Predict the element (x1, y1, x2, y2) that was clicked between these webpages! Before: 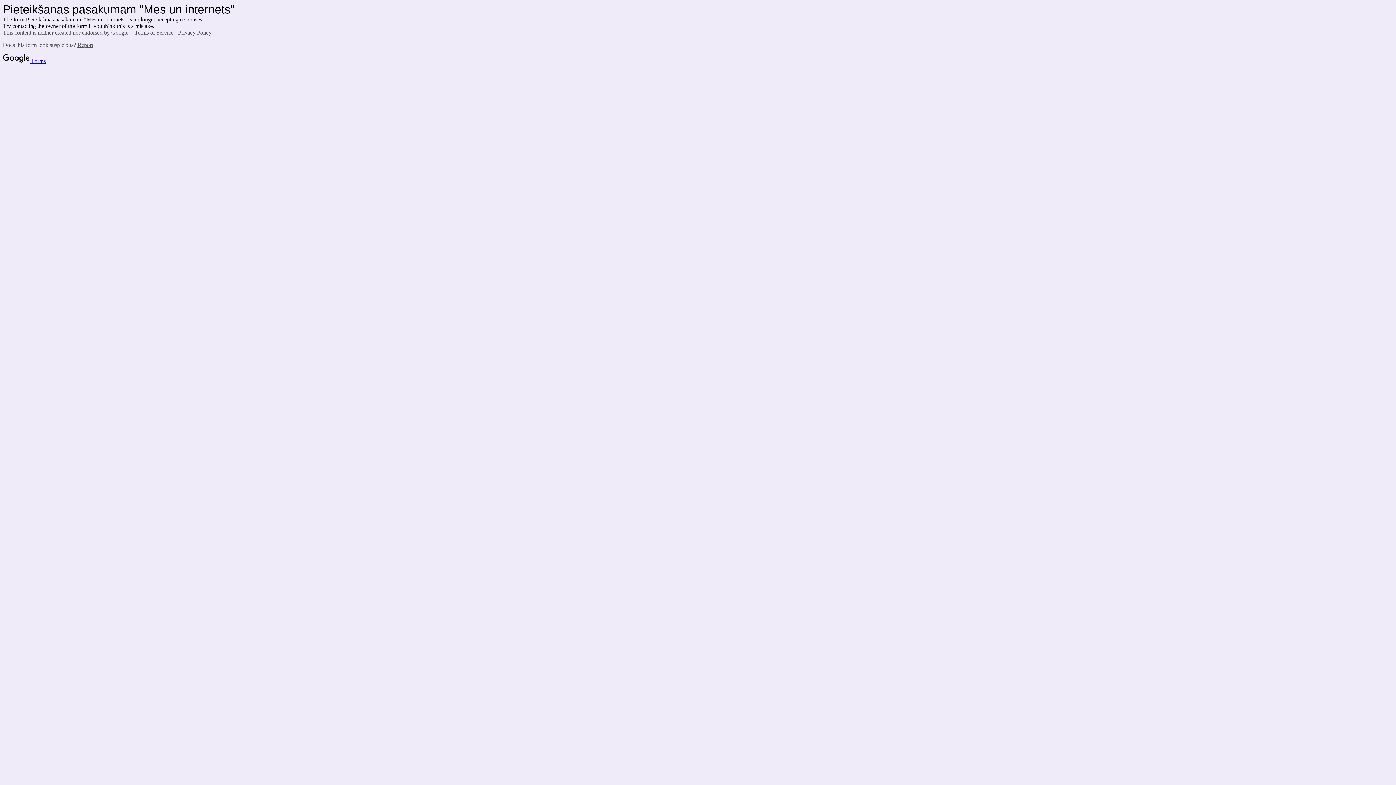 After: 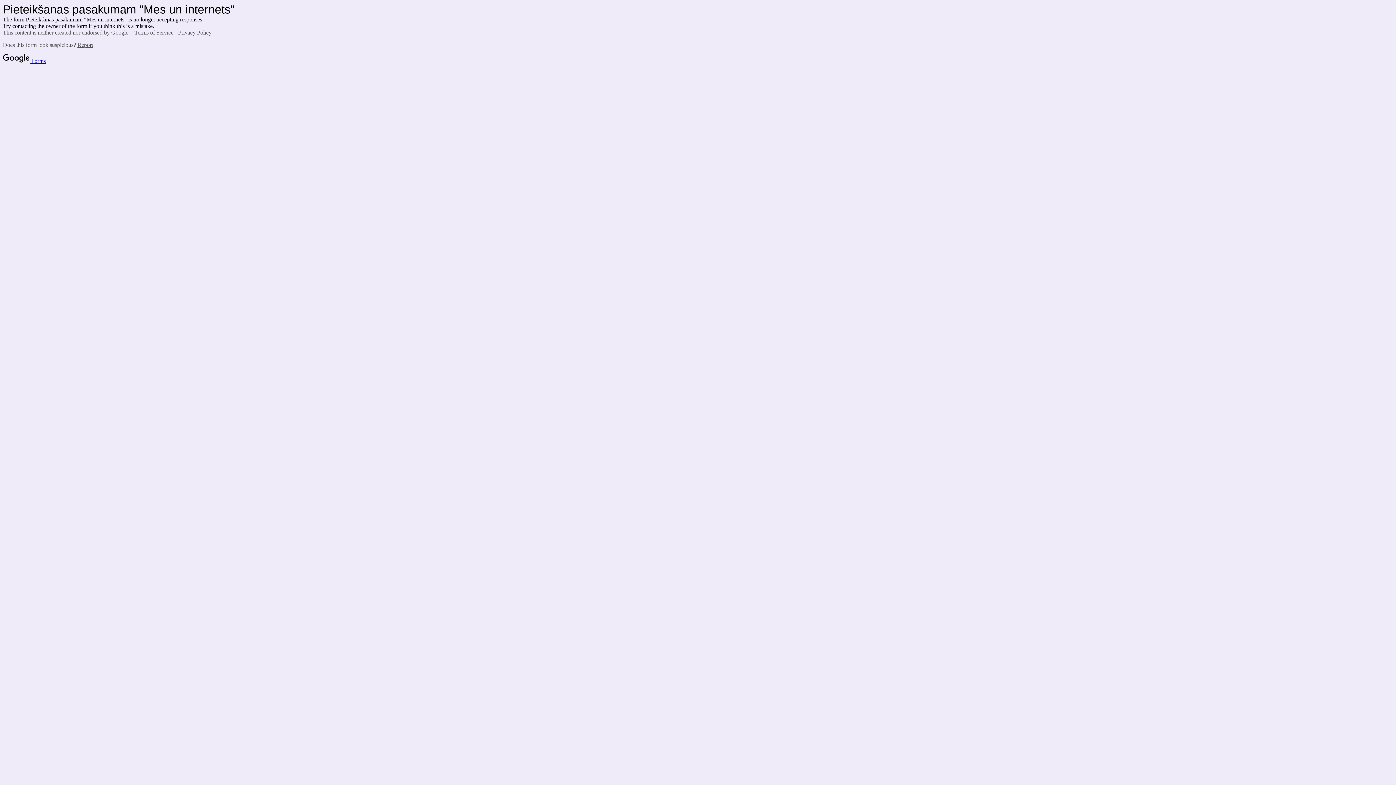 Action: label: Terms of Service bbox: (134, 29, 173, 35)